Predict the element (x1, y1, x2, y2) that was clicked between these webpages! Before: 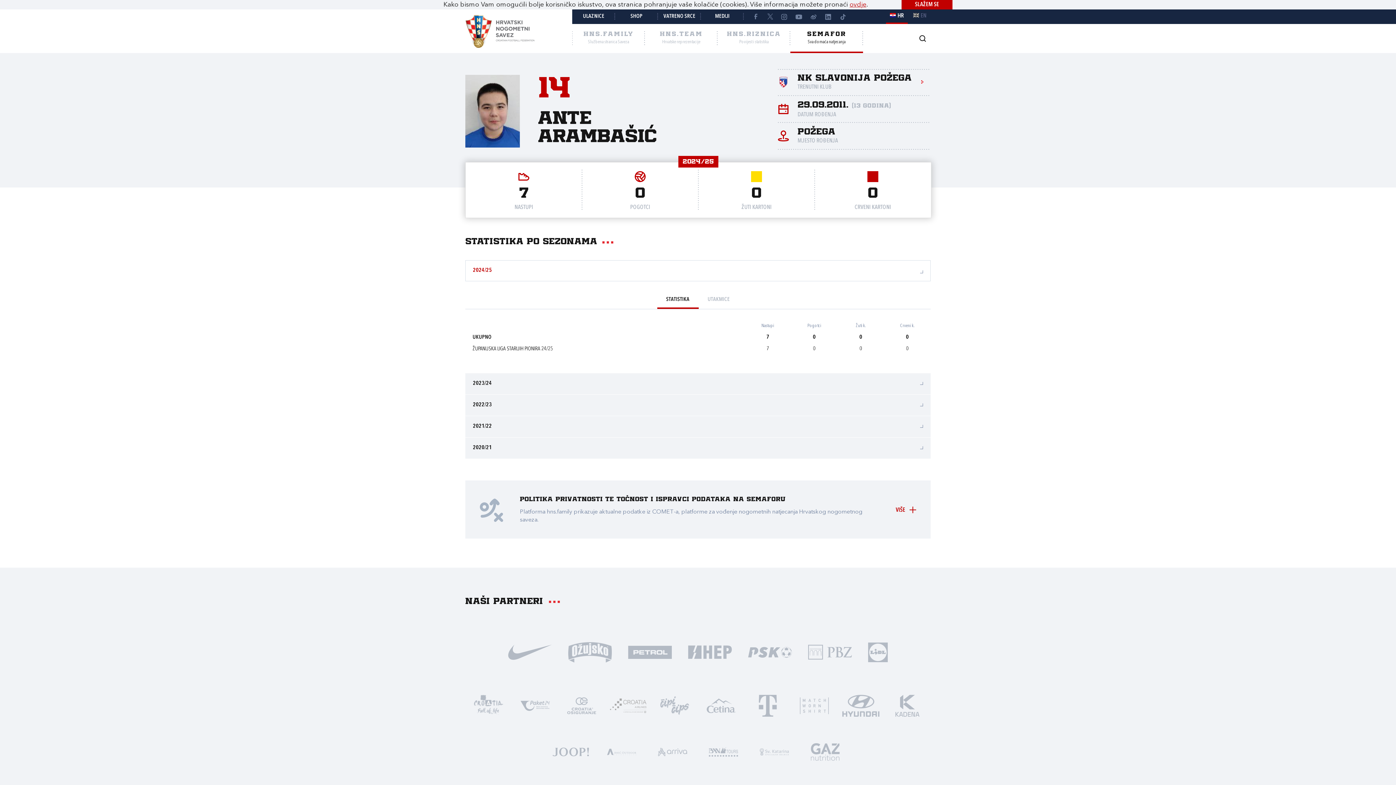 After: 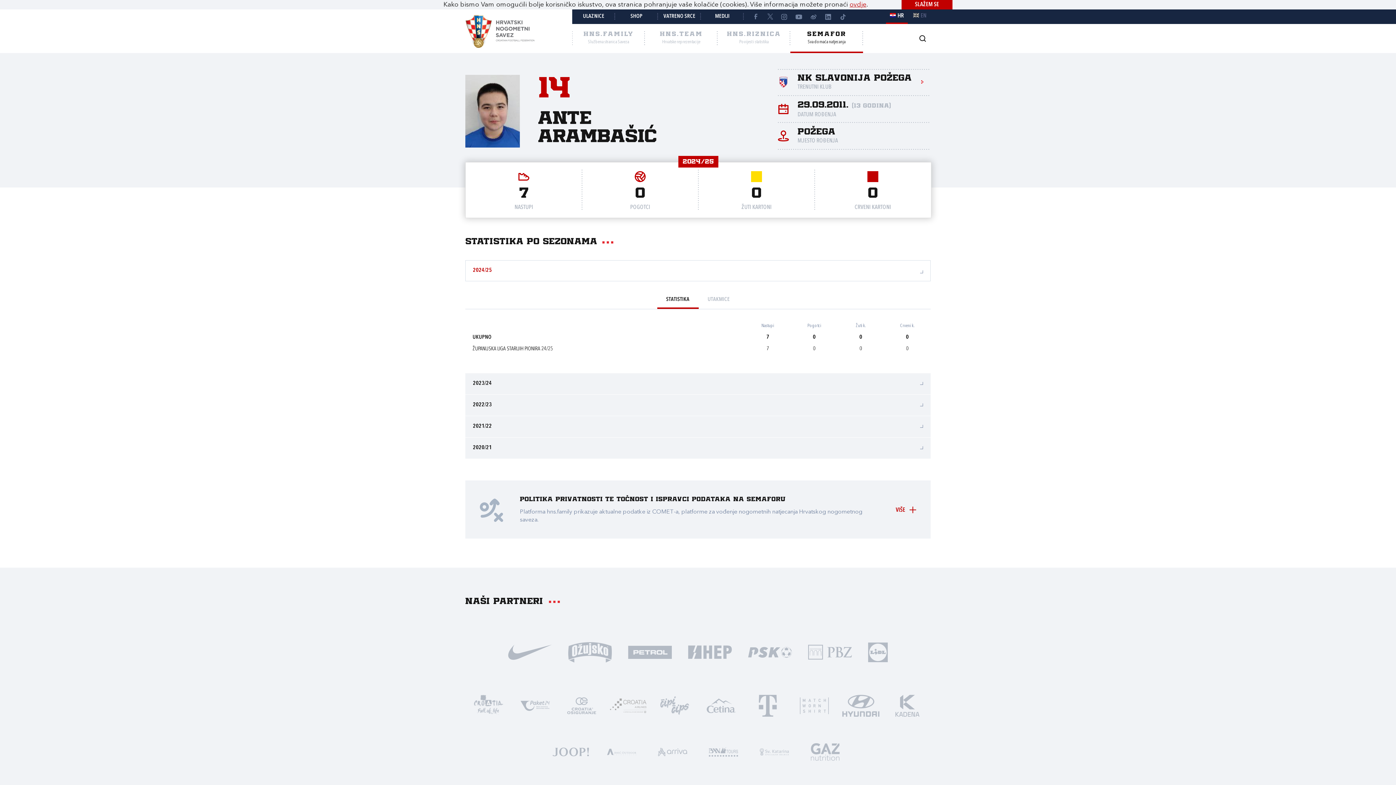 Action: bbox: (647, 732, 698, 771)